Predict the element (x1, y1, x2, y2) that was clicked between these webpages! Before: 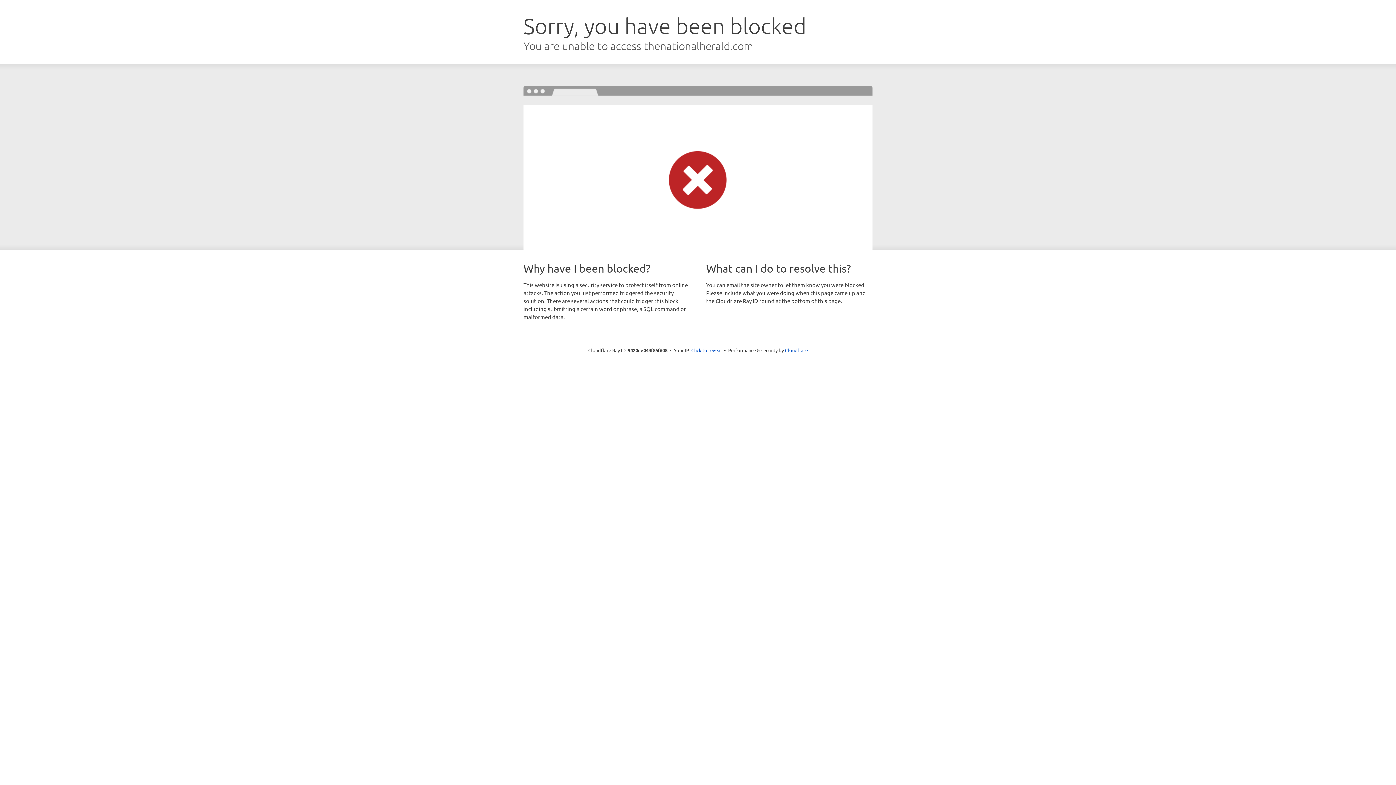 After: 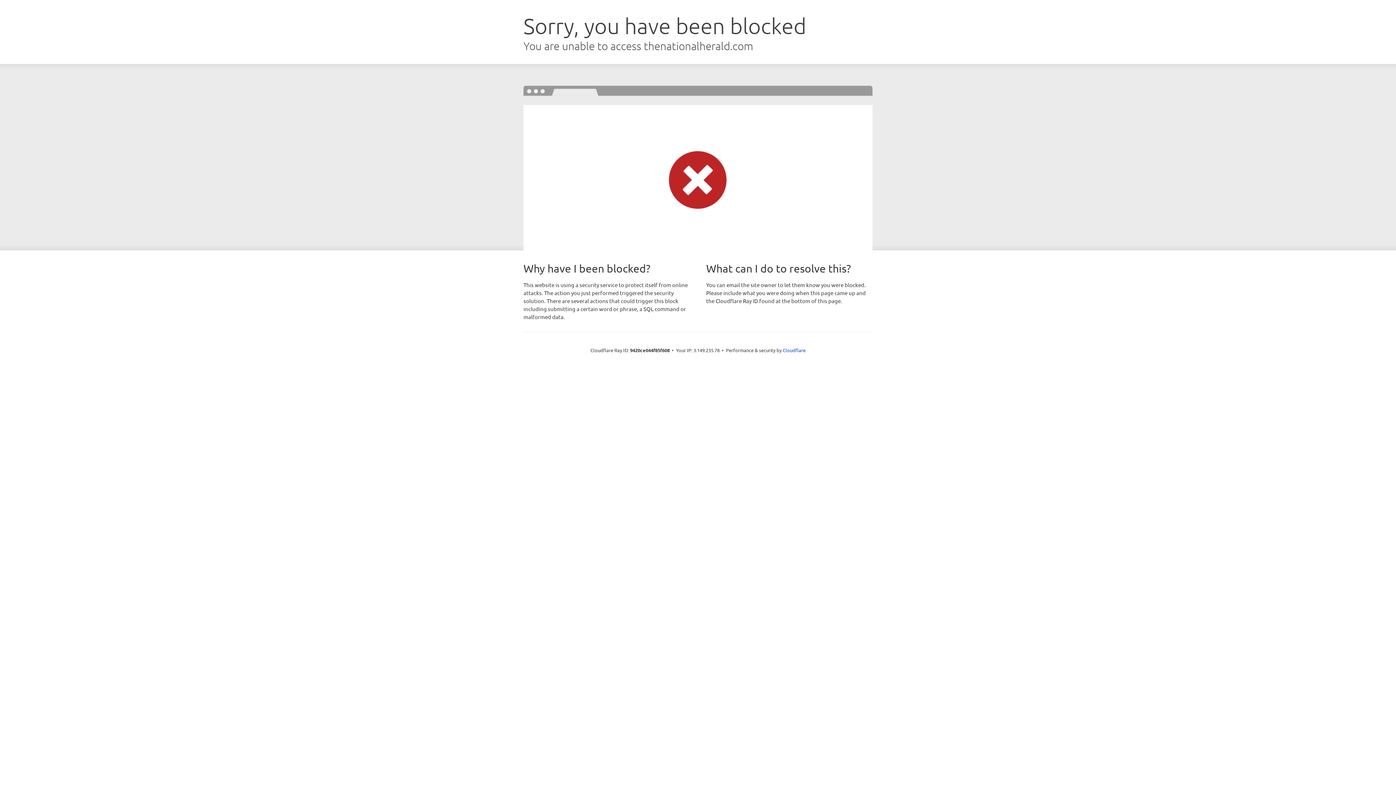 Action: bbox: (691, 346, 722, 353) label: Click to reveal